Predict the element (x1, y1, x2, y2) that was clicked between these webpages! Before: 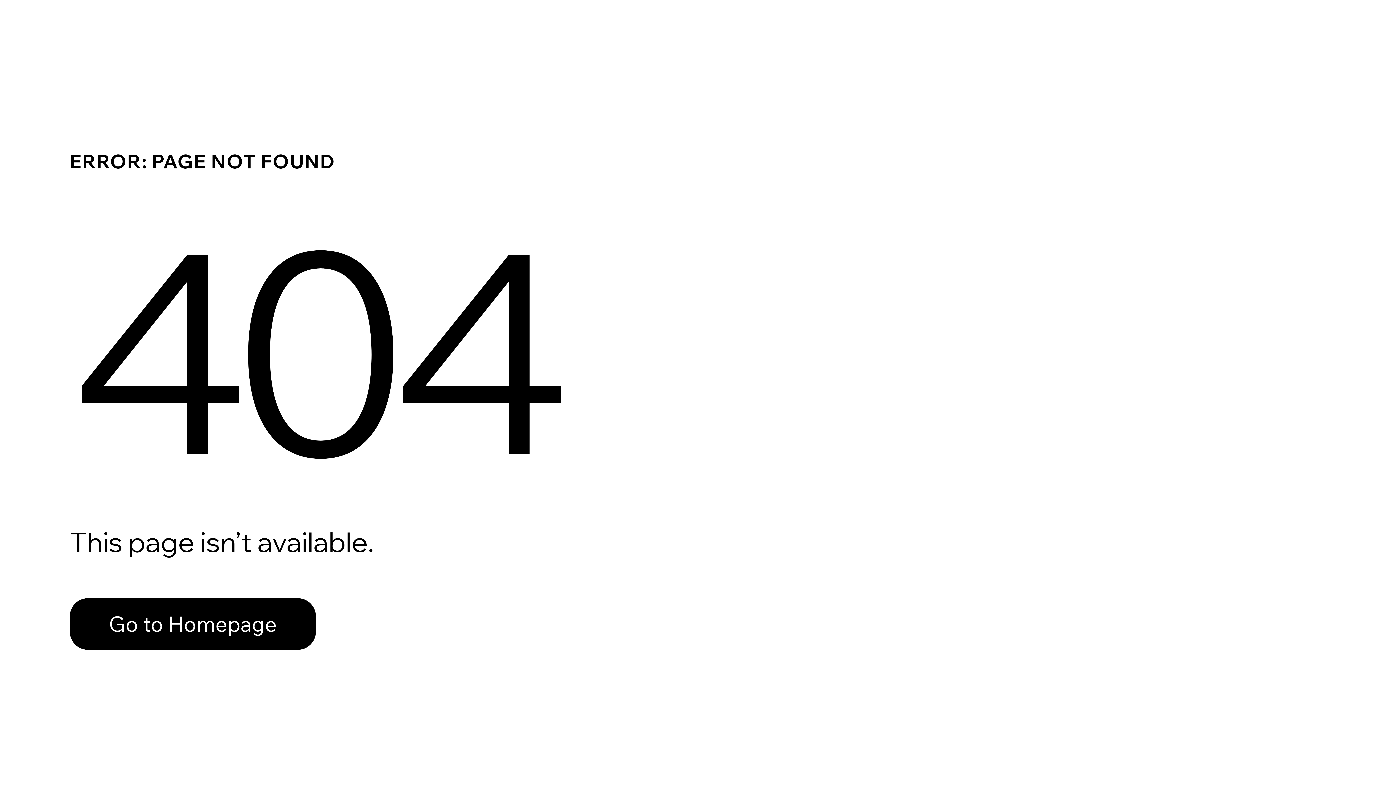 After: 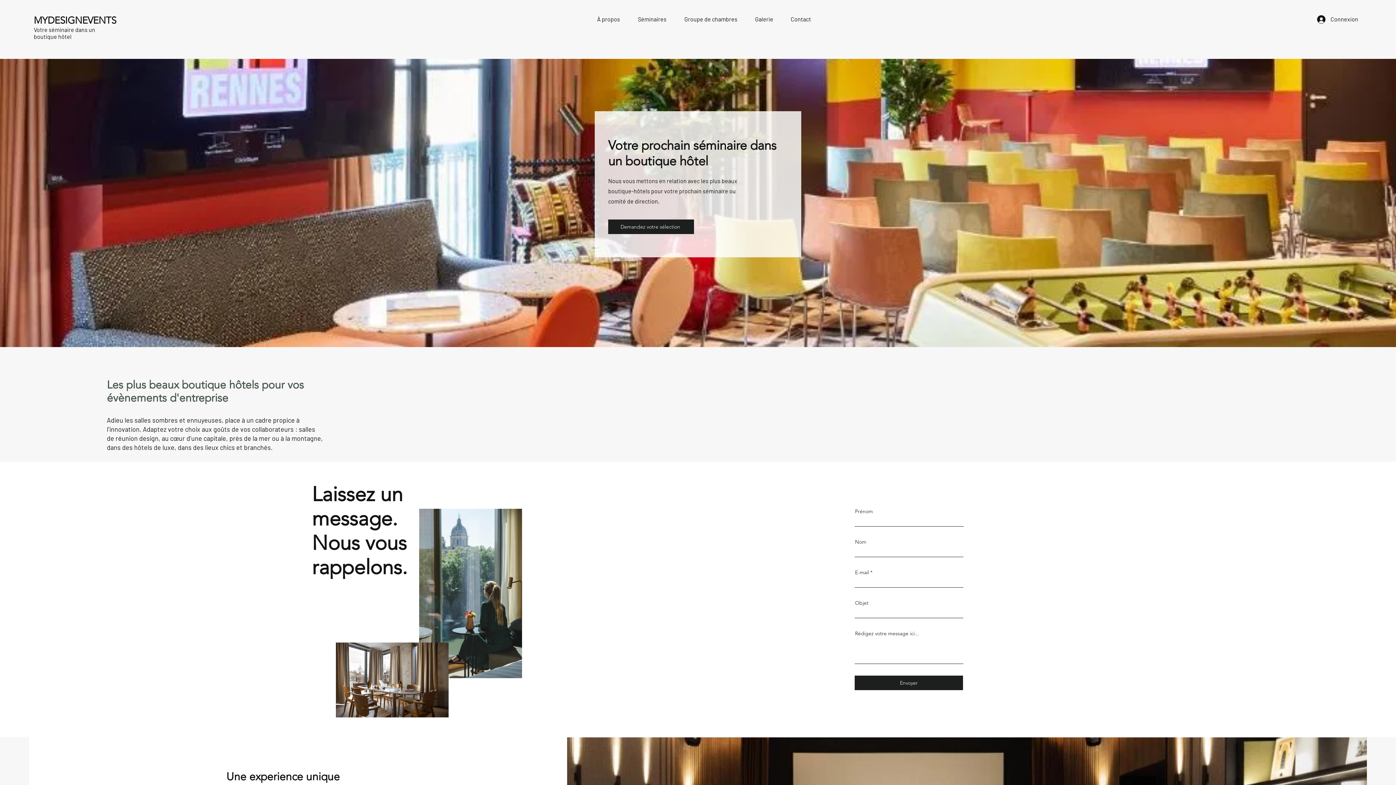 Action: bbox: (69, 582, 768, 659) label: Go to Homepage